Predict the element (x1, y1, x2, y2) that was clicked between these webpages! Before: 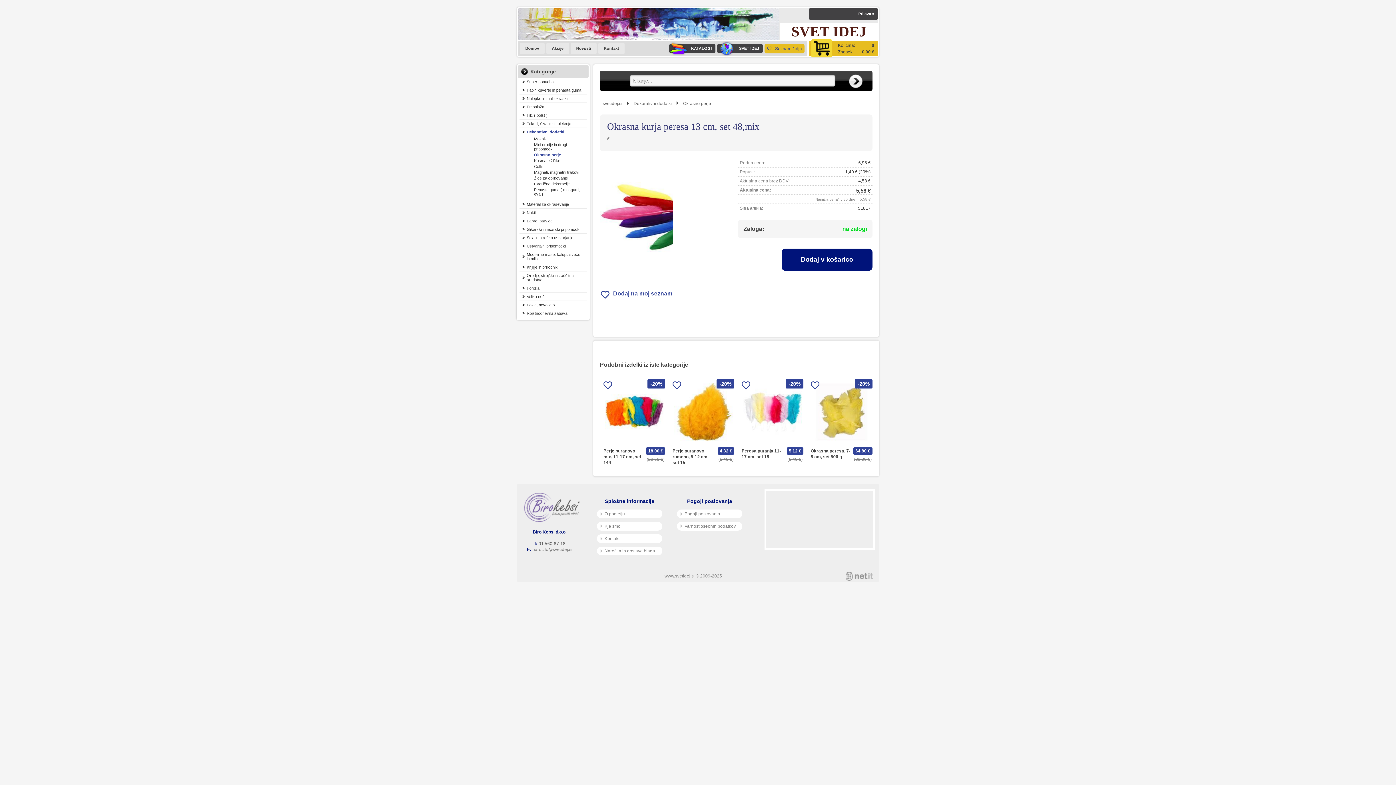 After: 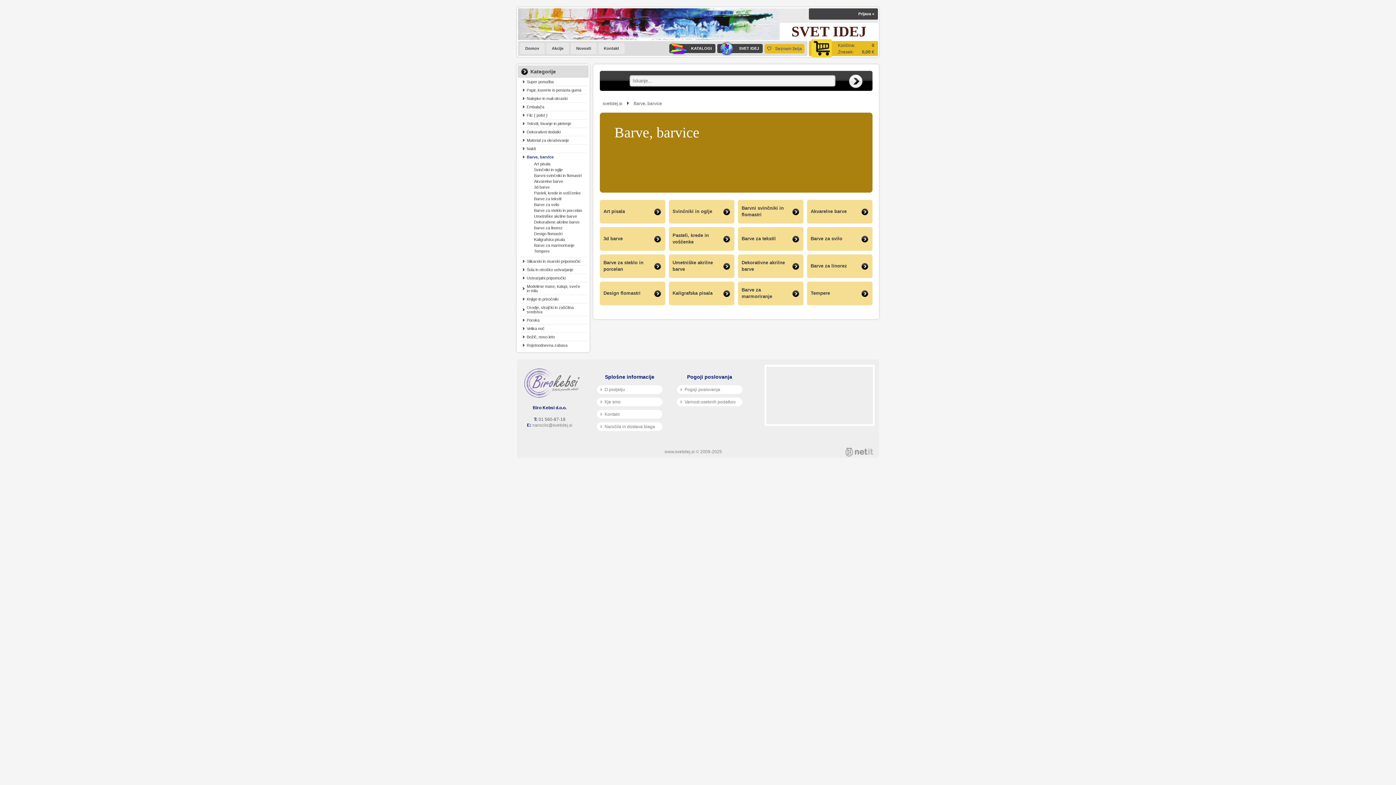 Action: bbox: (519, 217, 586, 225) label: Barve, barvice